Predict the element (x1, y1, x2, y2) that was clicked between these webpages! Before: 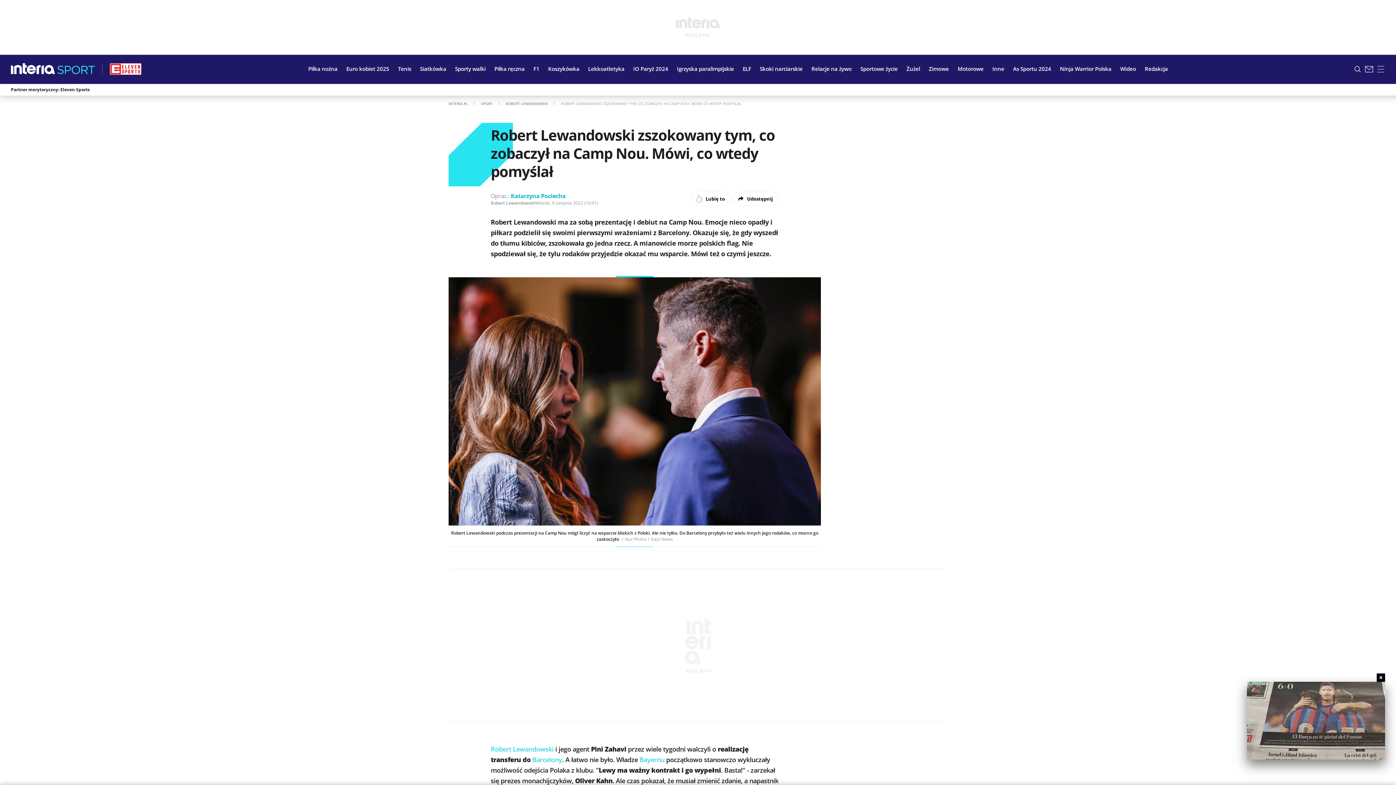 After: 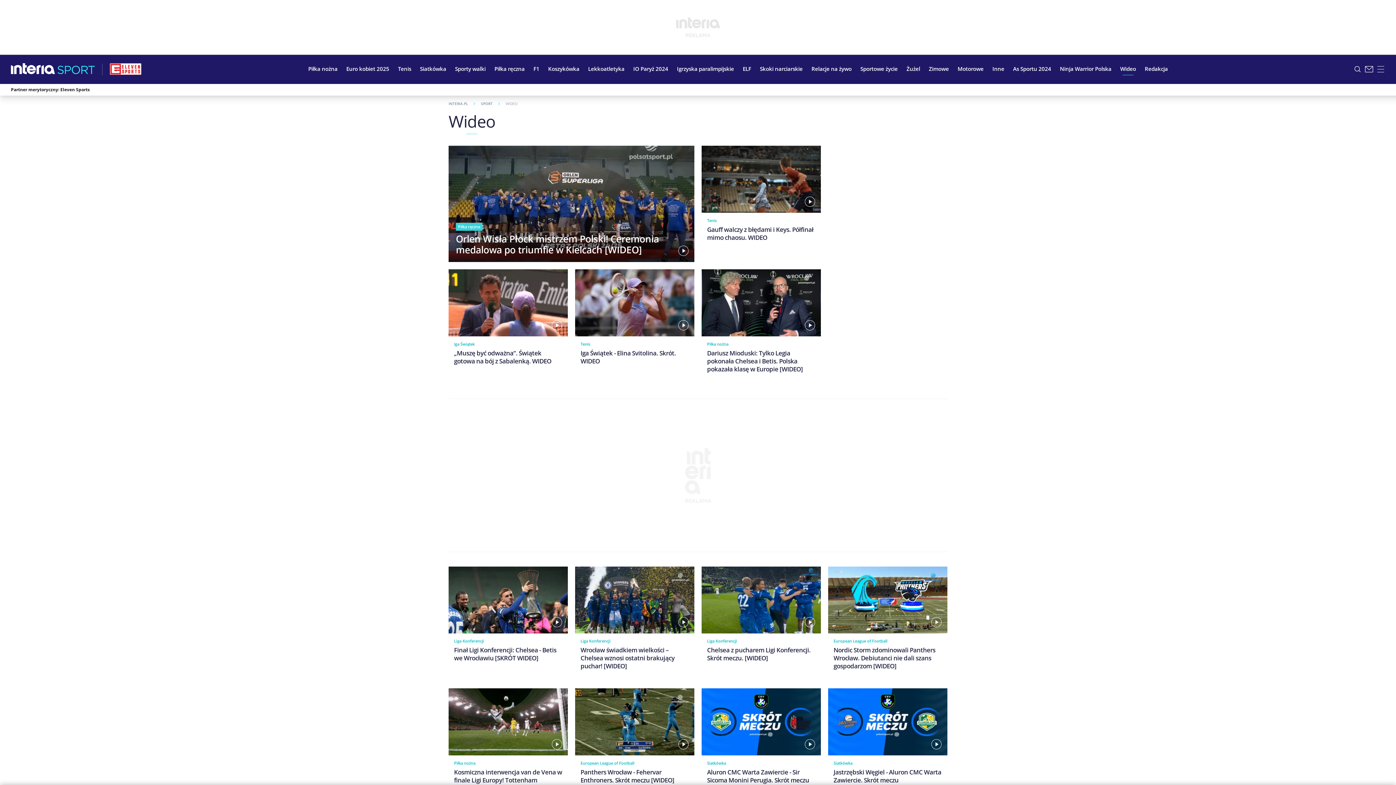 Action: label: Wideo bbox: (1116, 59, 1140, 77)